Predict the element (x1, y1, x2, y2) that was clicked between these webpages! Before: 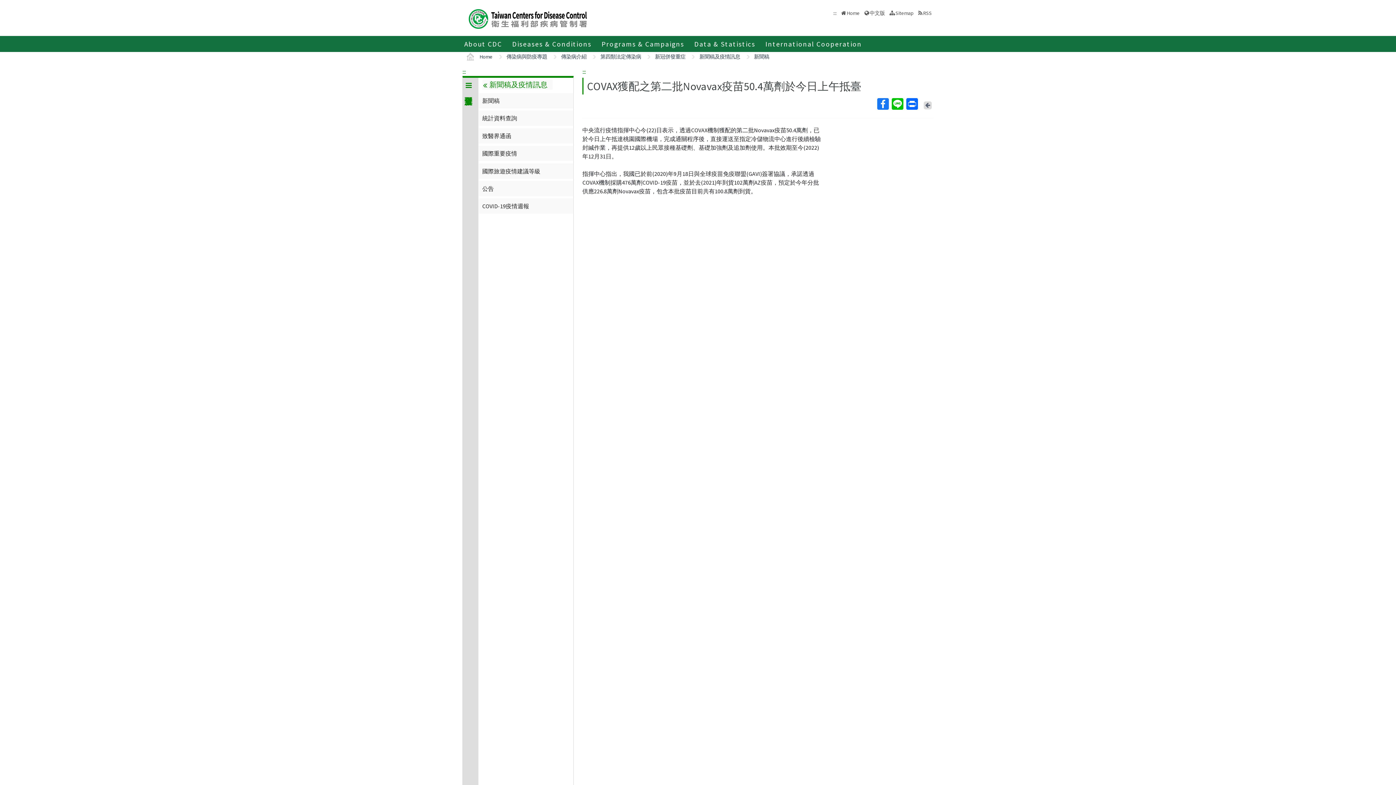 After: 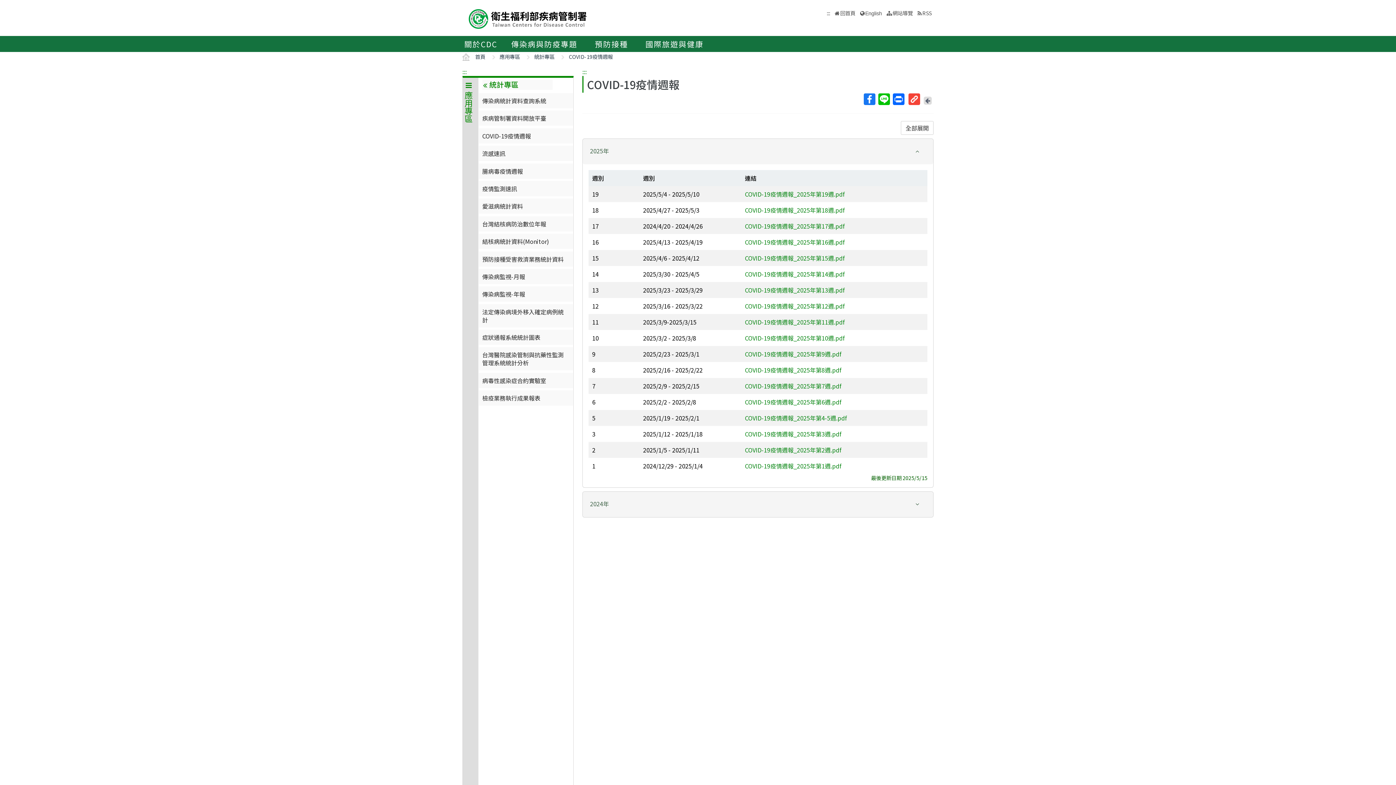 Action: bbox: (478, 198, 573, 213) label: COVID-19疫情週報